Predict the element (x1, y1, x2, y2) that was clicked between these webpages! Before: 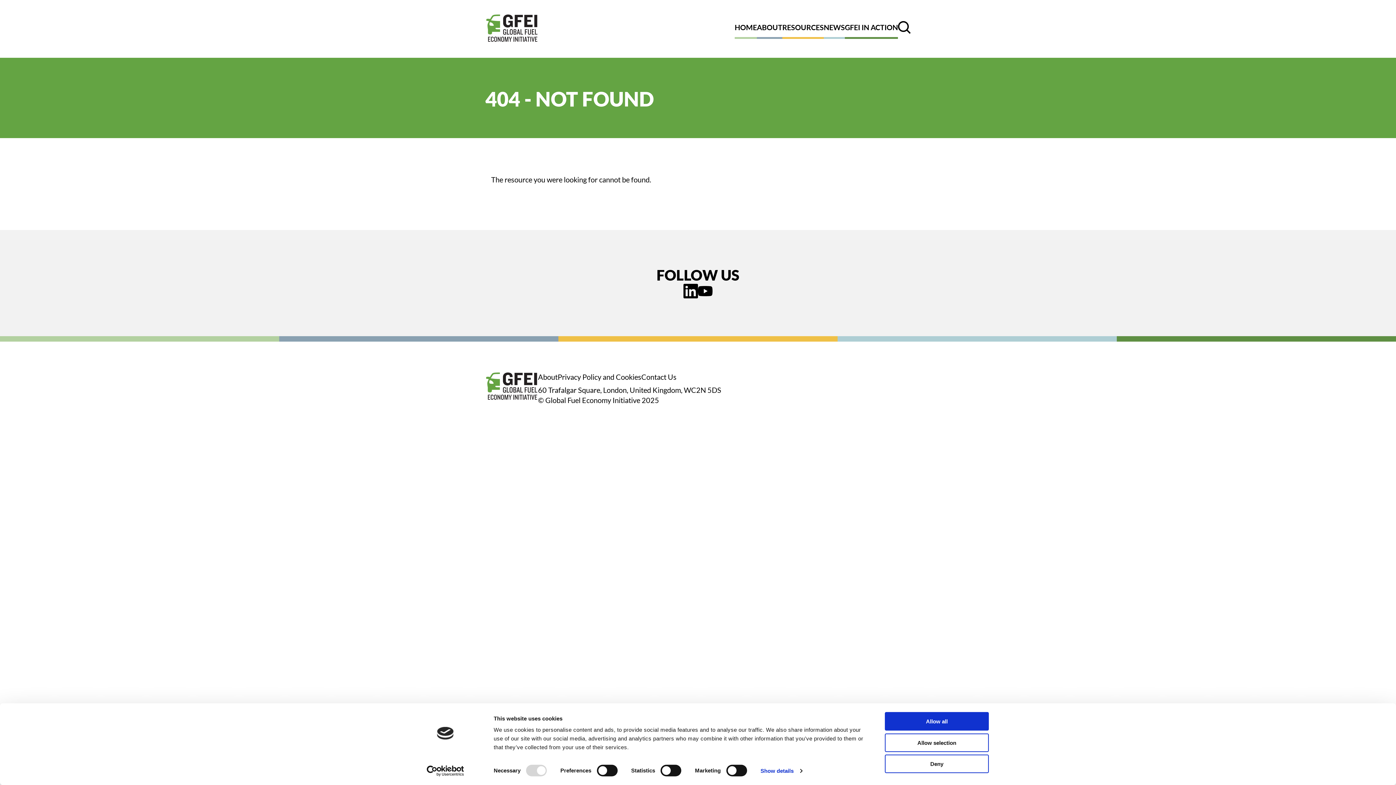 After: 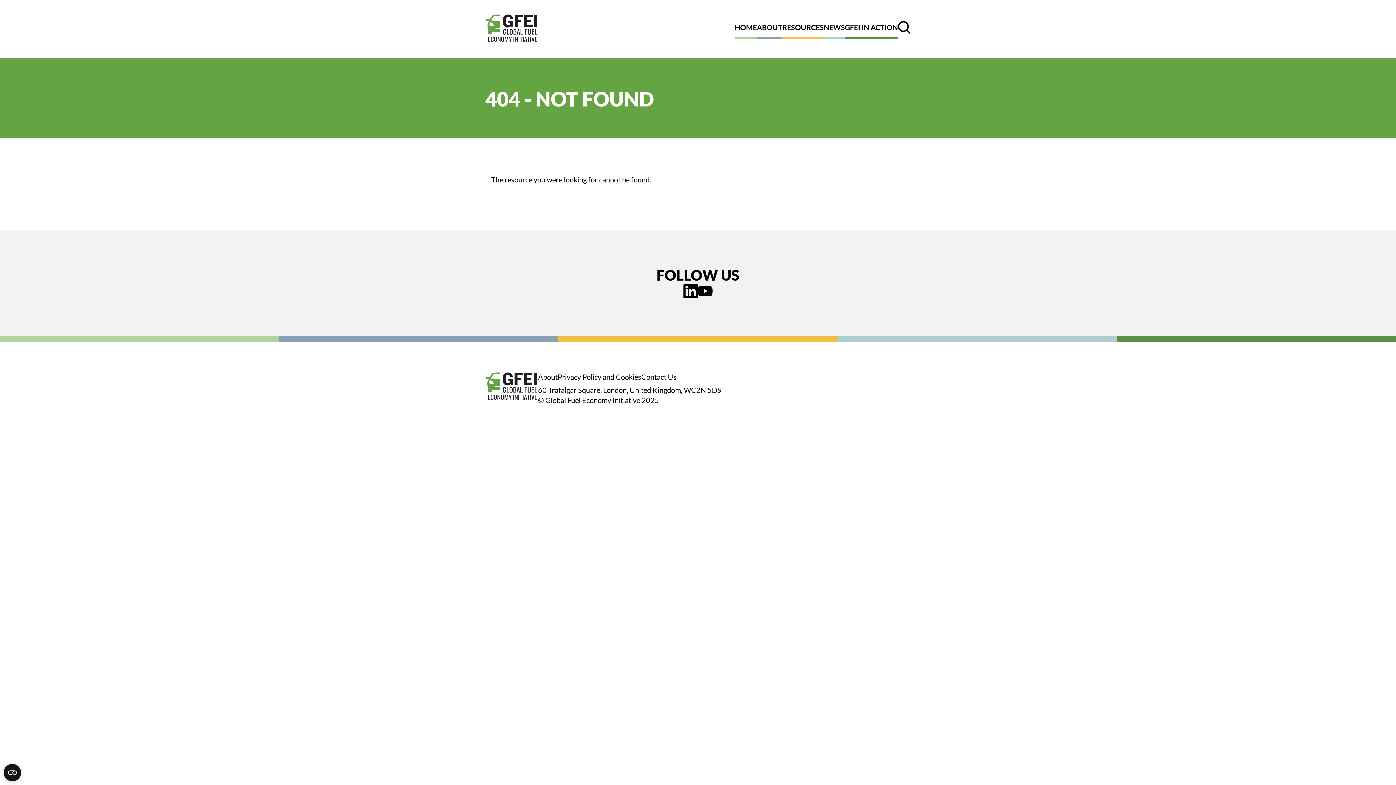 Action: label: Allow all bbox: (885, 712, 989, 731)